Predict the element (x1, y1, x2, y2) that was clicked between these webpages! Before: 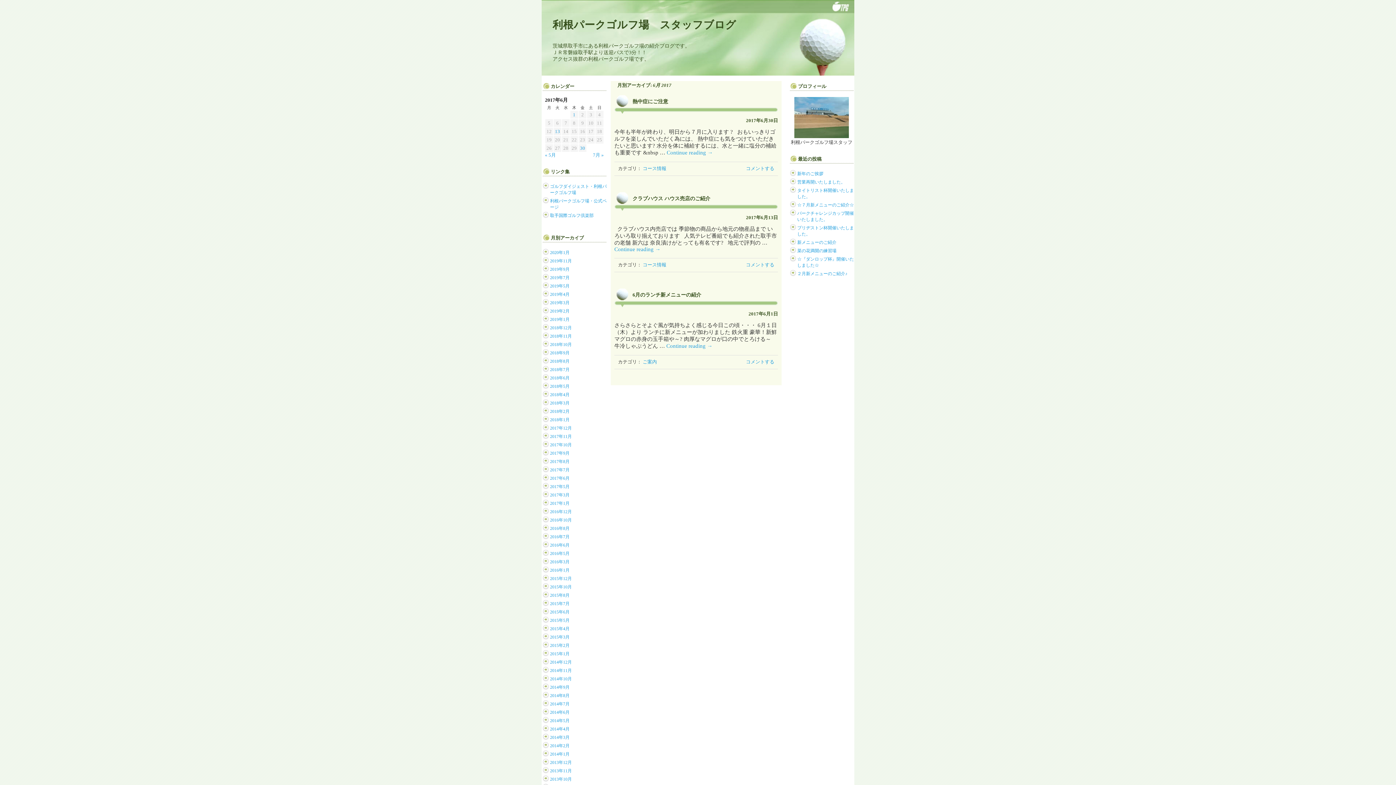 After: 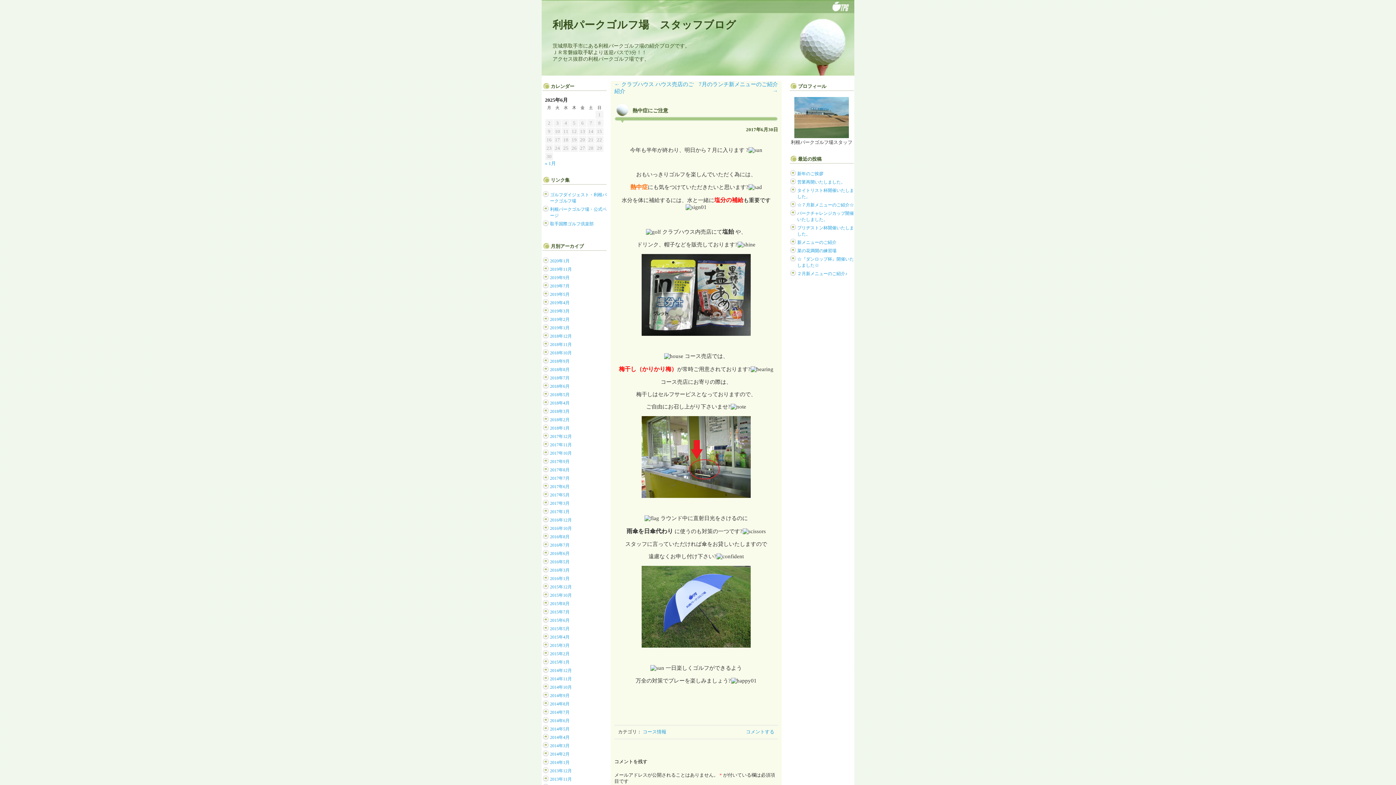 Action: label: 熱中症にご注意 bbox: (632, 98, 668, 104)